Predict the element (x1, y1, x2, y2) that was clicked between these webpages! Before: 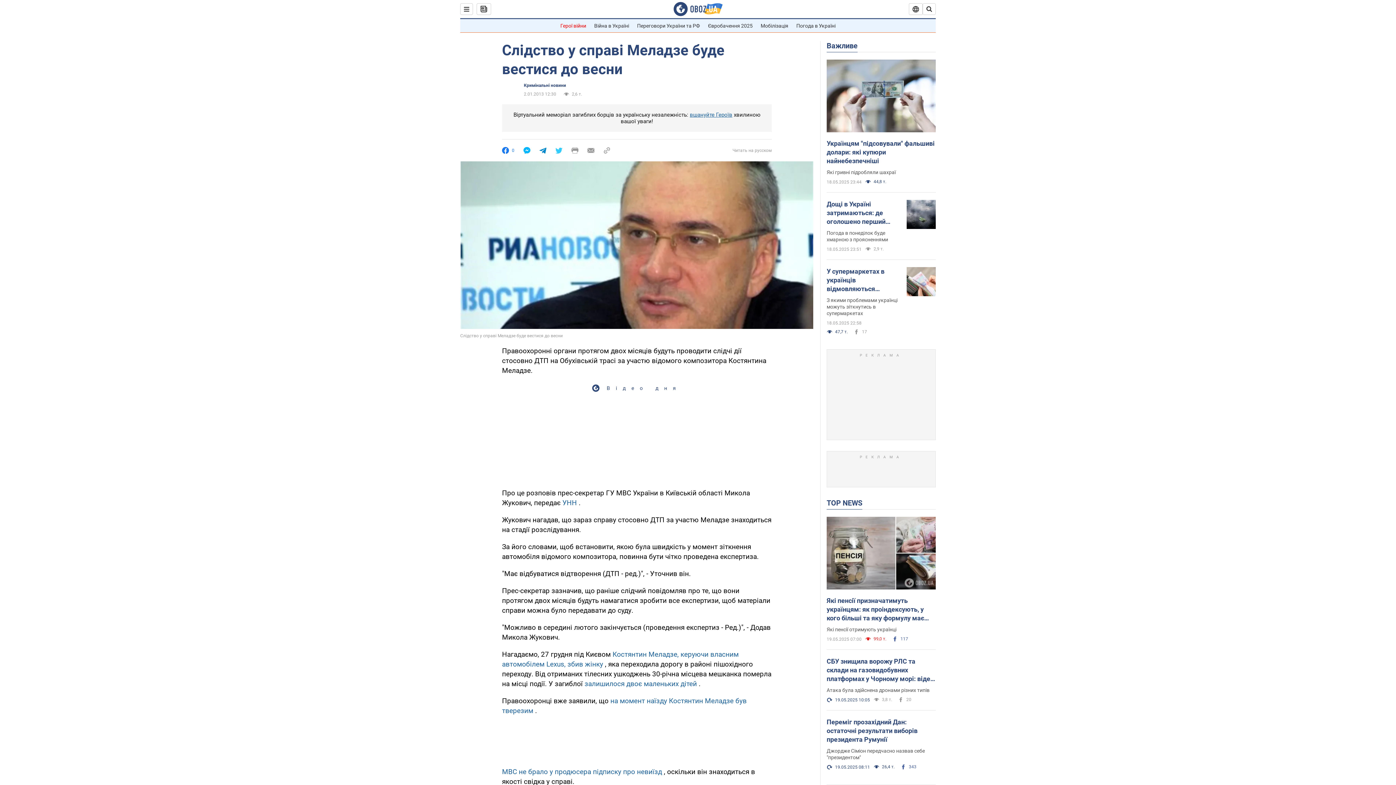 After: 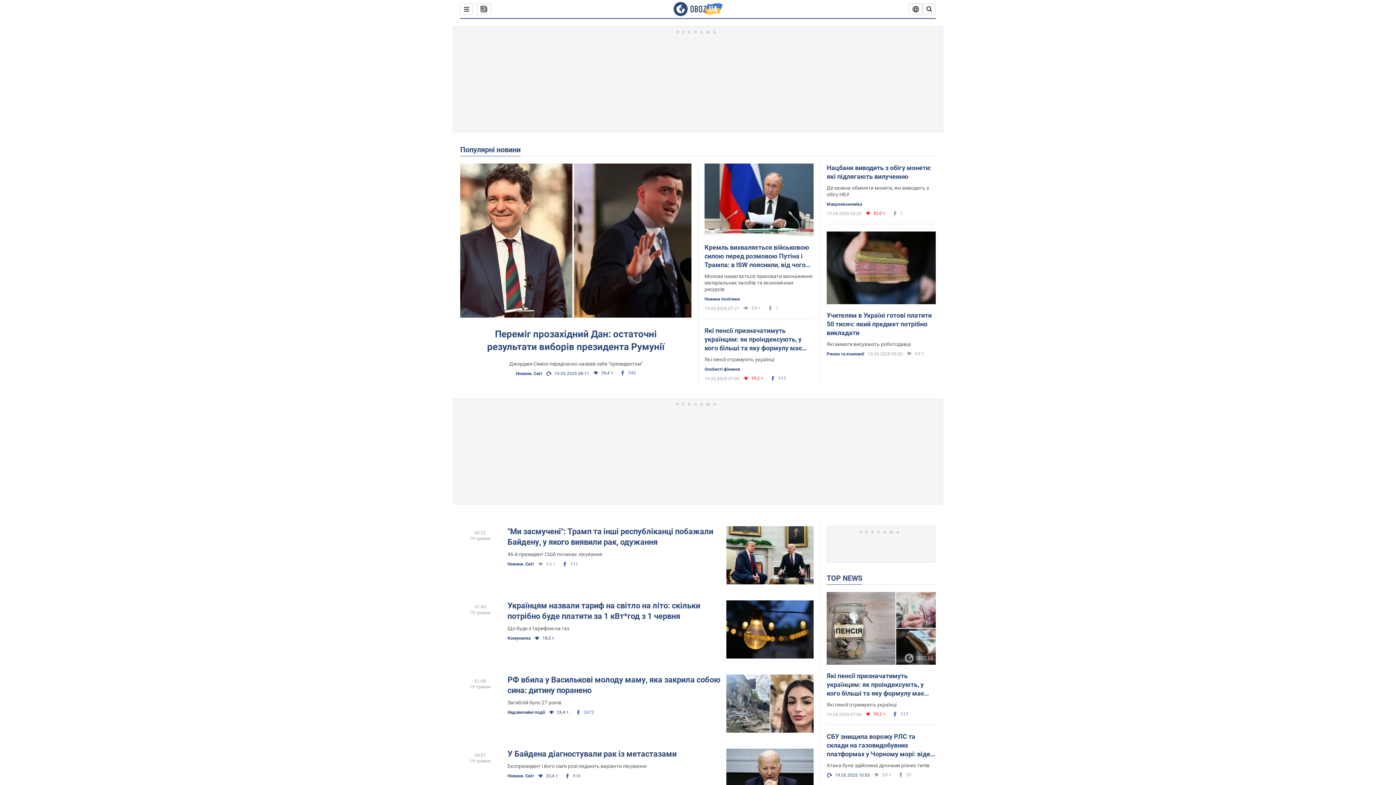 Action: bbox: (826, 498, 862, 508) label: TOP NEWS